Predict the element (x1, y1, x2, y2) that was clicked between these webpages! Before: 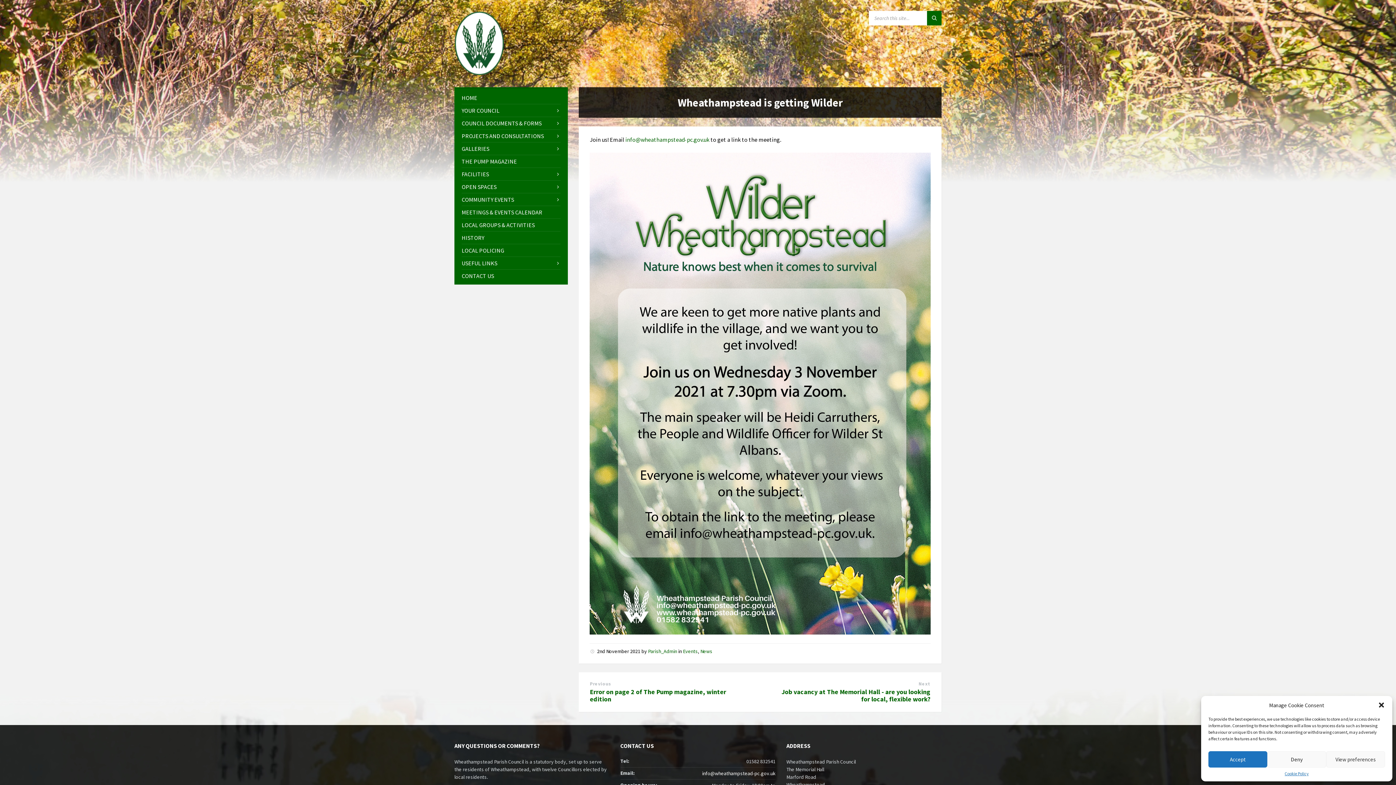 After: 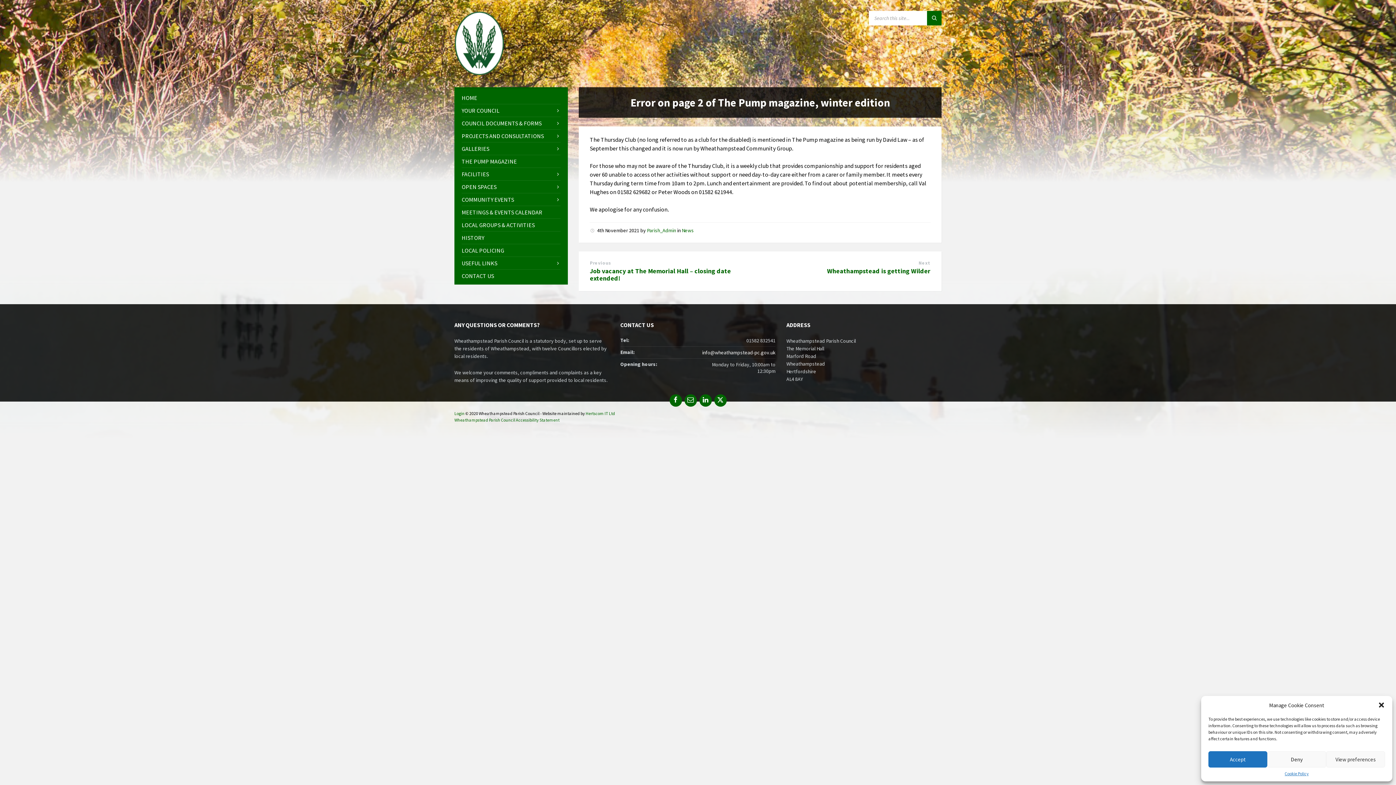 Action: bbox: (589, 681, 611, 687) label: Previous